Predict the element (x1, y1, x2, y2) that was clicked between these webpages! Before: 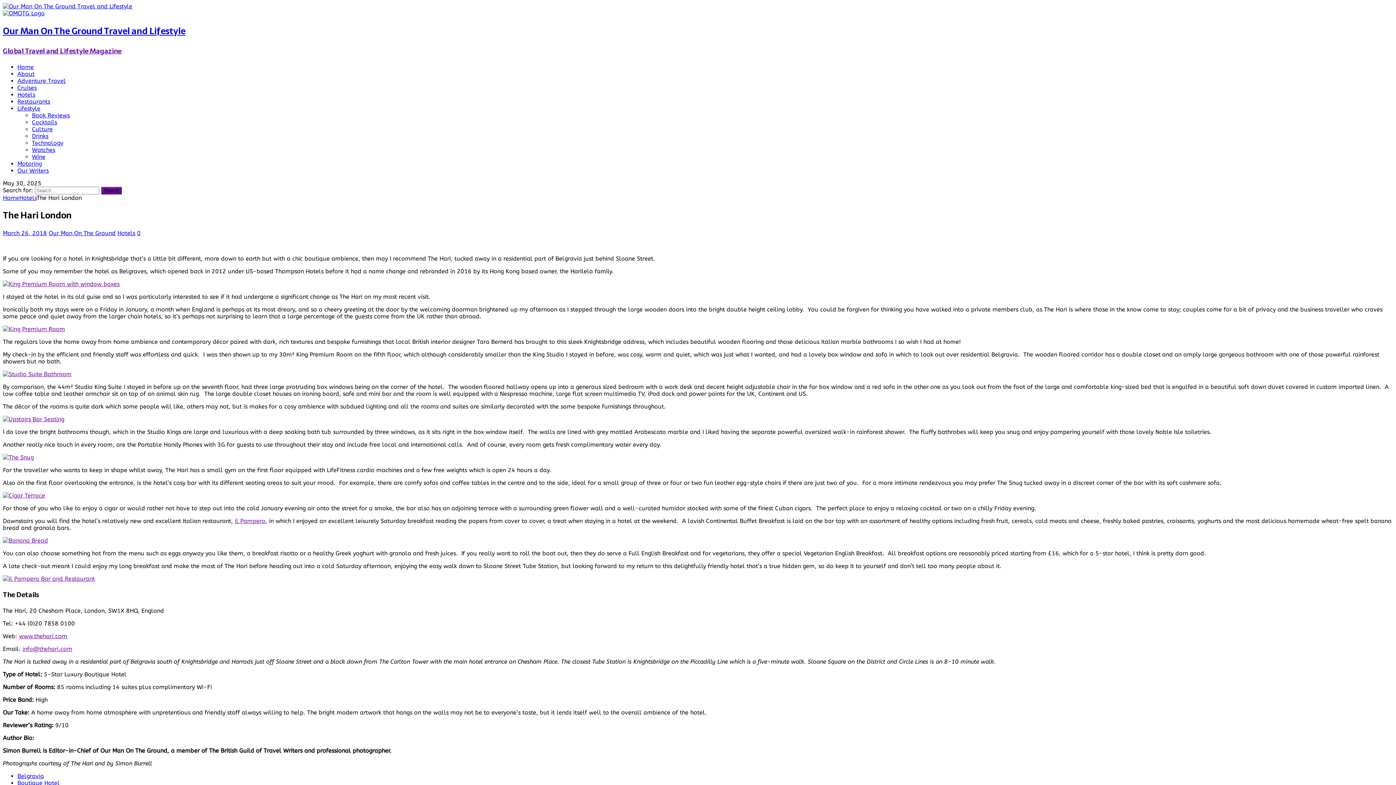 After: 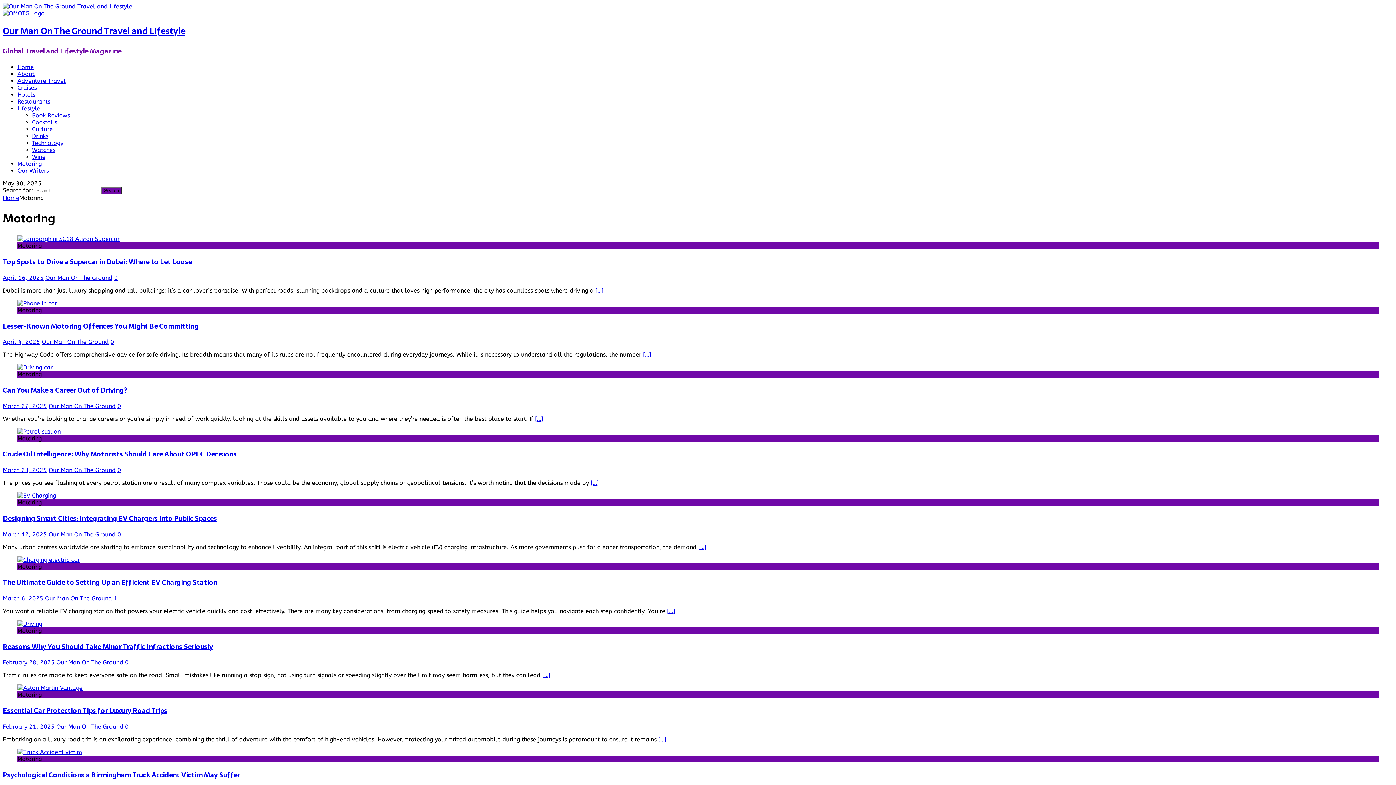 Action: label: Motoring bbox: (17, 160, 41, 167)